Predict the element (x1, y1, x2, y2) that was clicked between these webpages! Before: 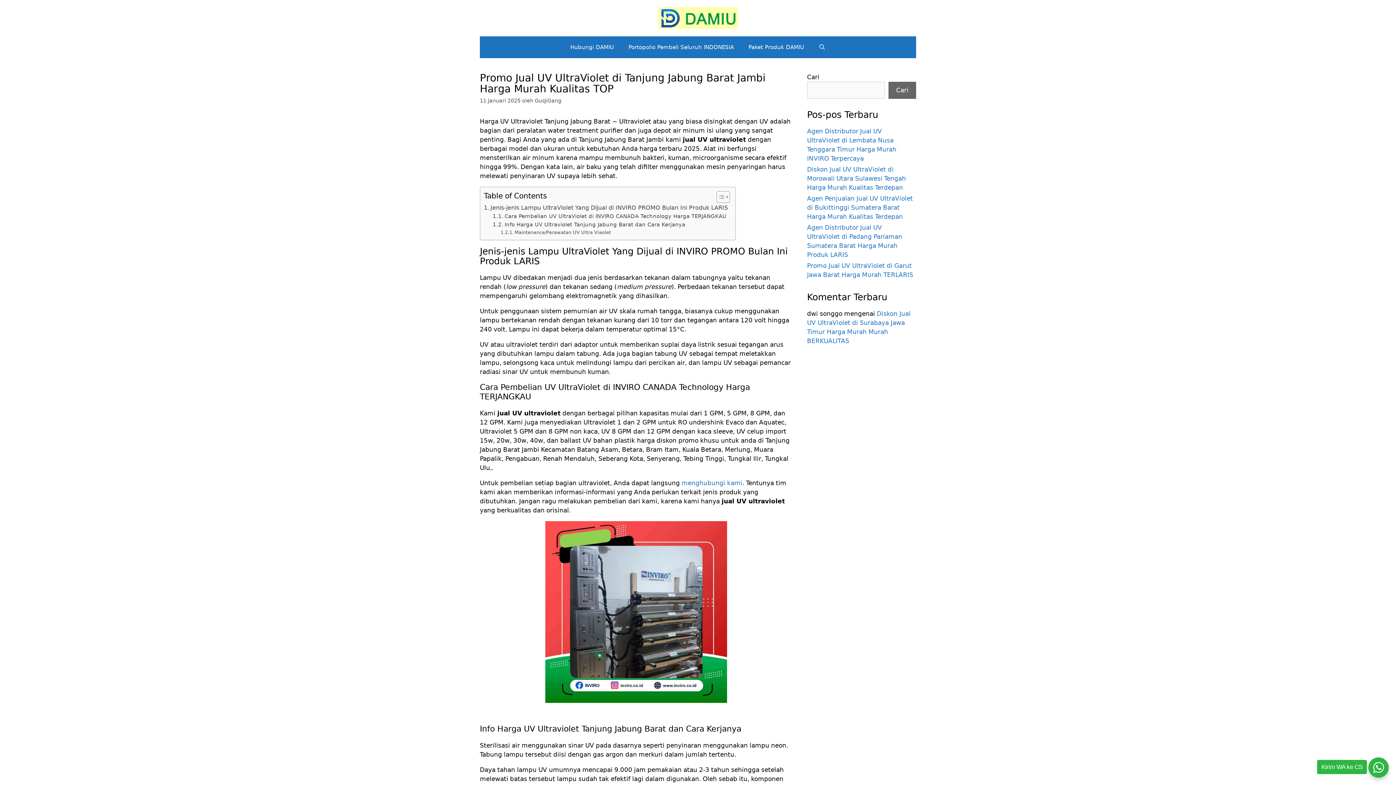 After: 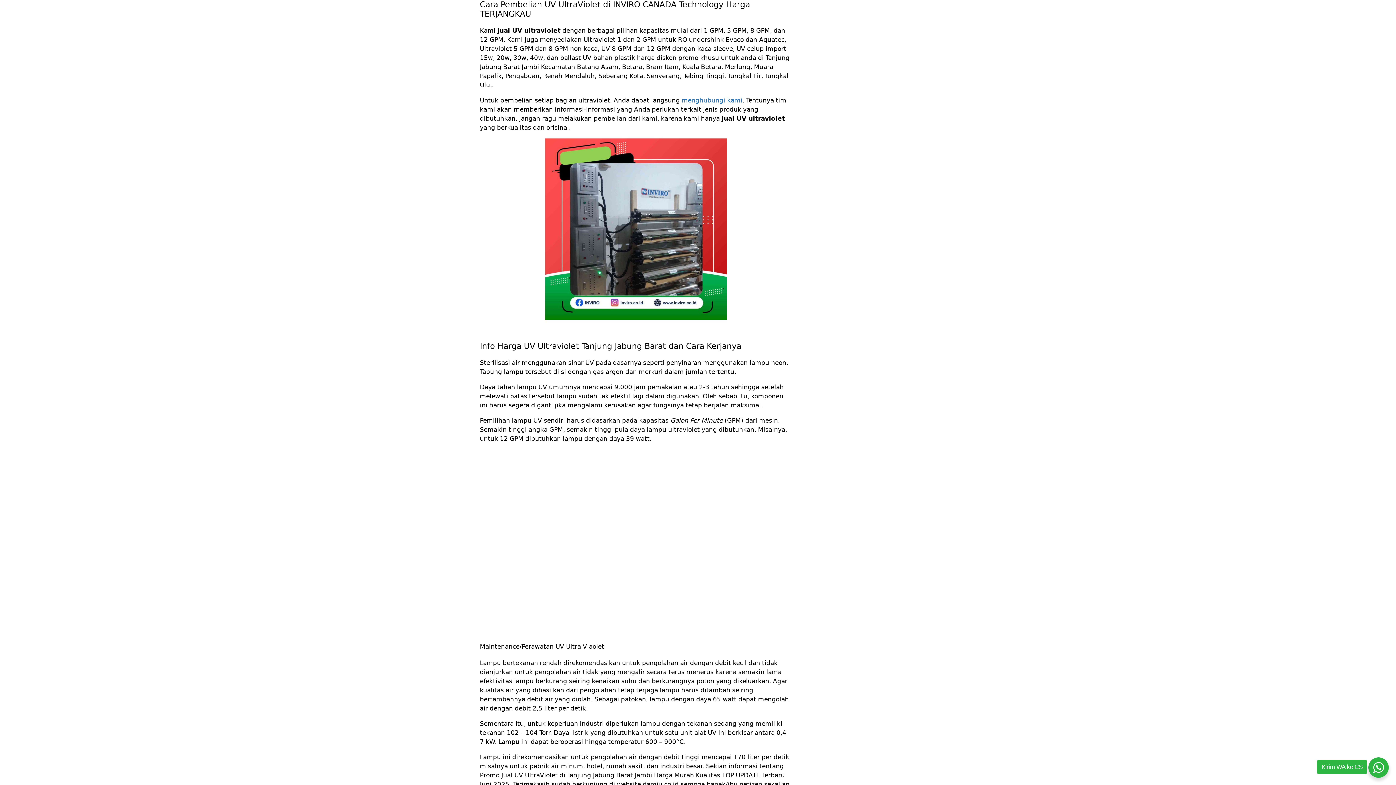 Action: bbox: (492, 212, 726, 220) label: Cara Pembelian UV UltraViolet di INVIRO CANADA Technology Harga TERJANGKAU